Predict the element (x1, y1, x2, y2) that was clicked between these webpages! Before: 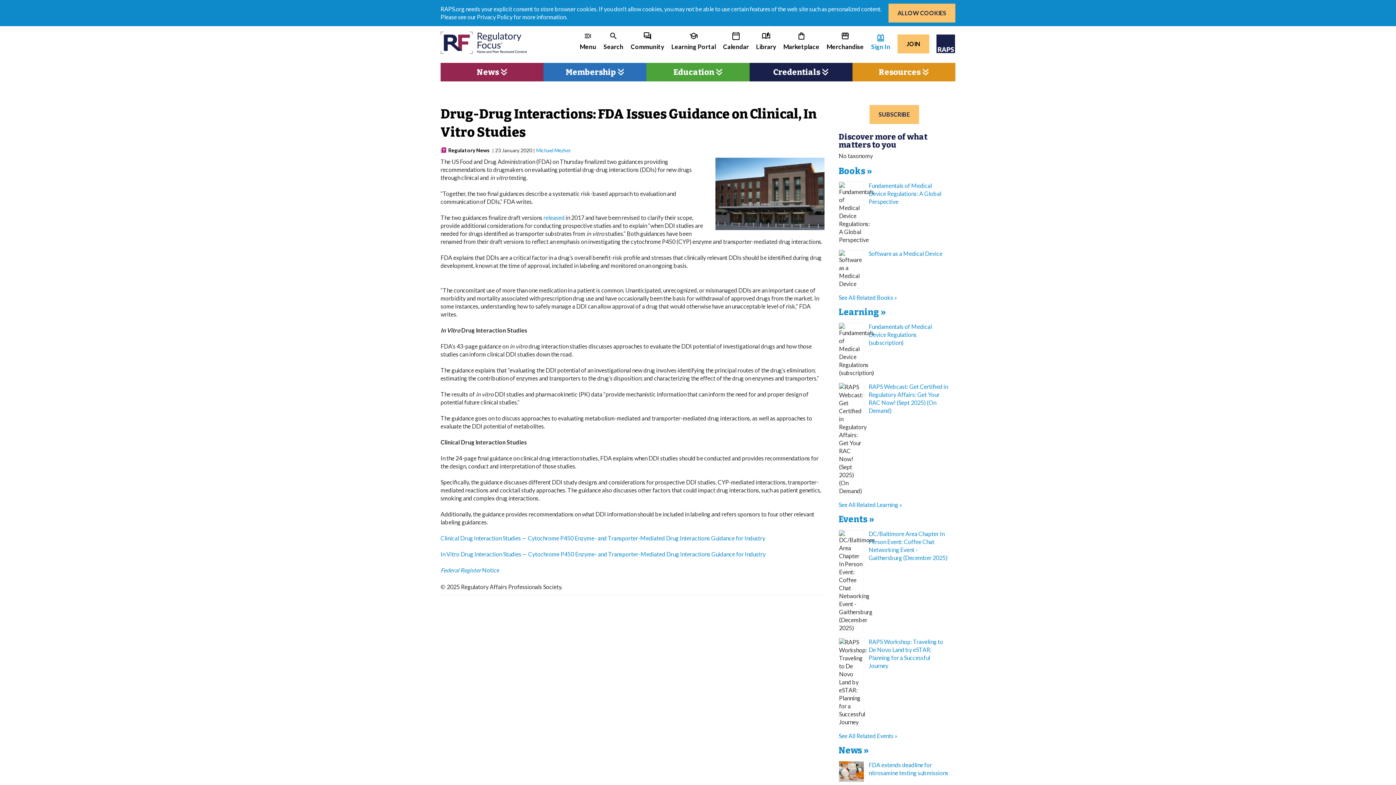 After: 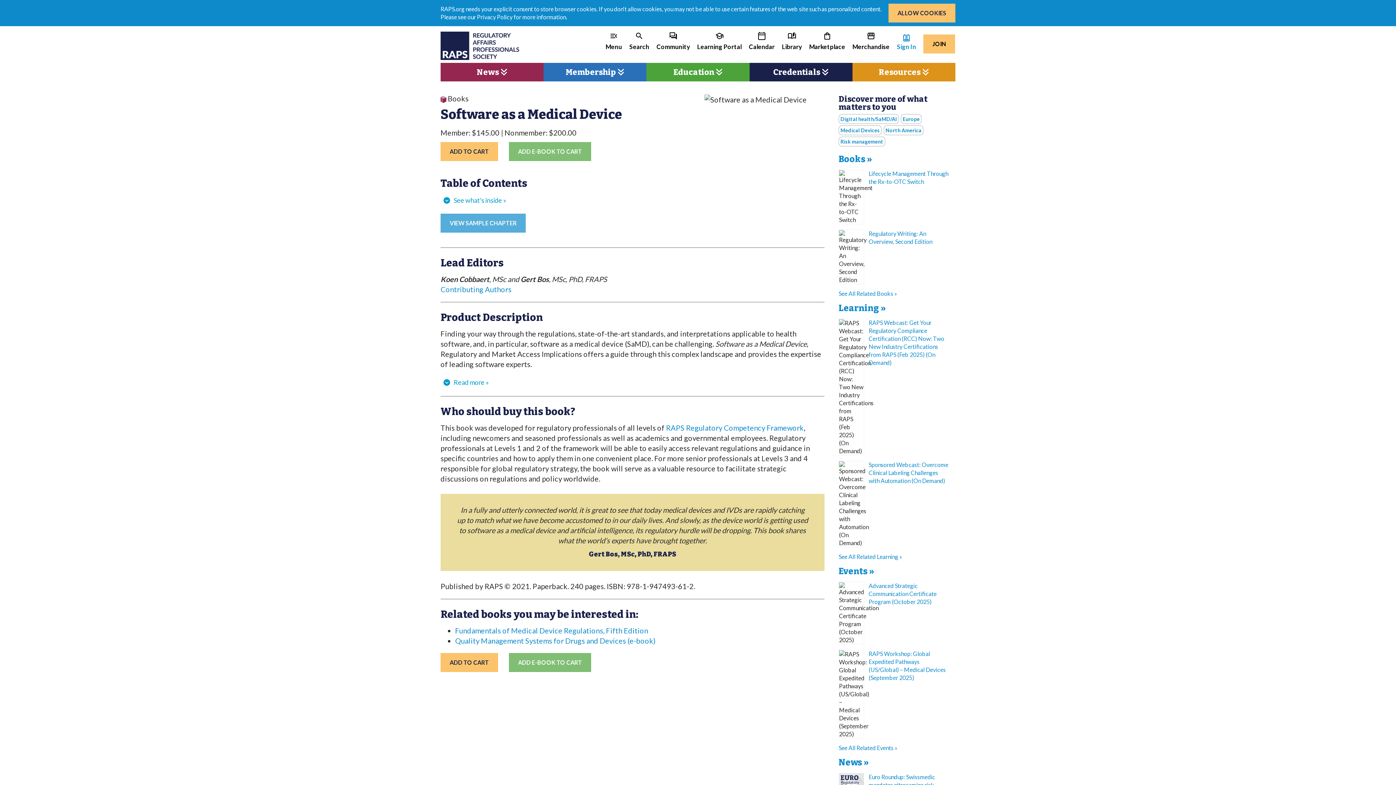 Action: label: Software as a Medical Device bbox: (868, 250, 942, 256)